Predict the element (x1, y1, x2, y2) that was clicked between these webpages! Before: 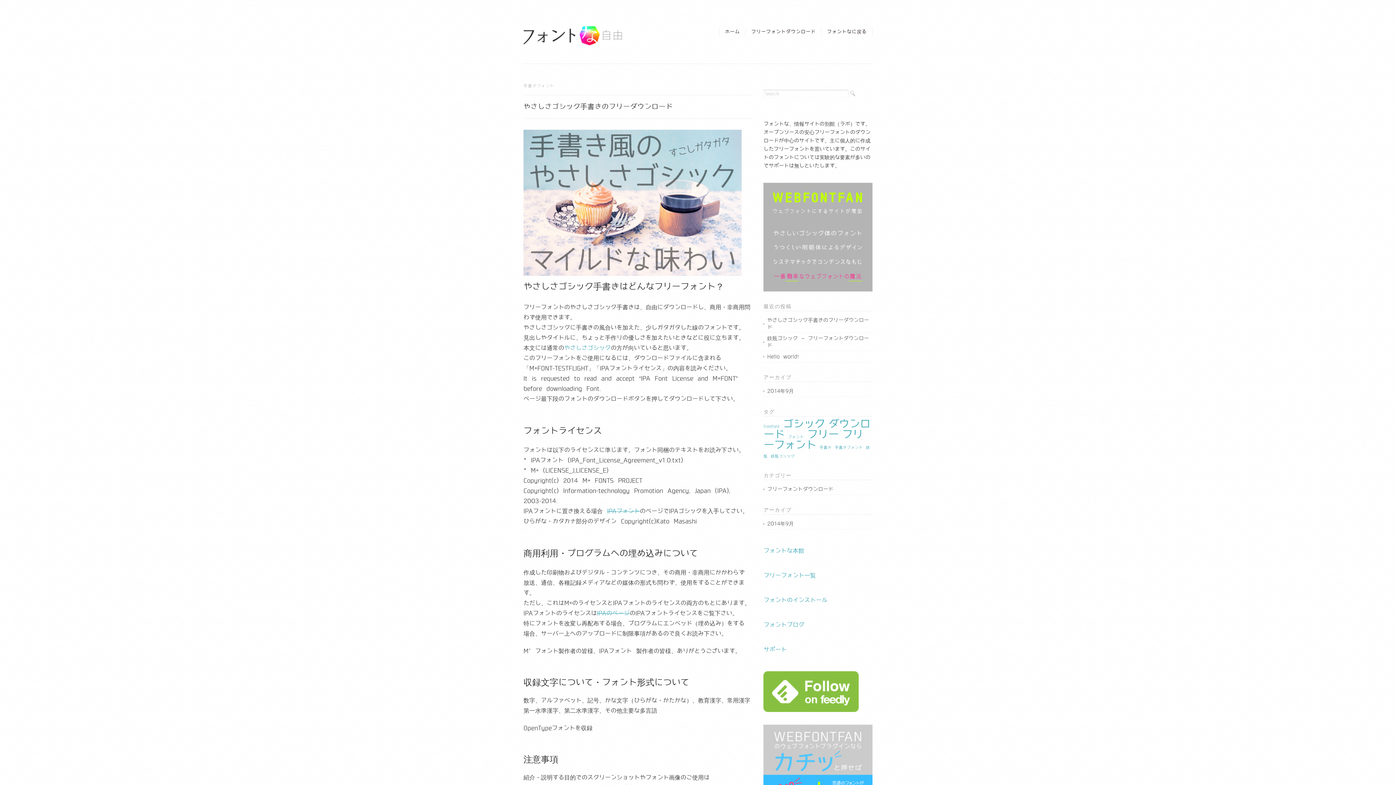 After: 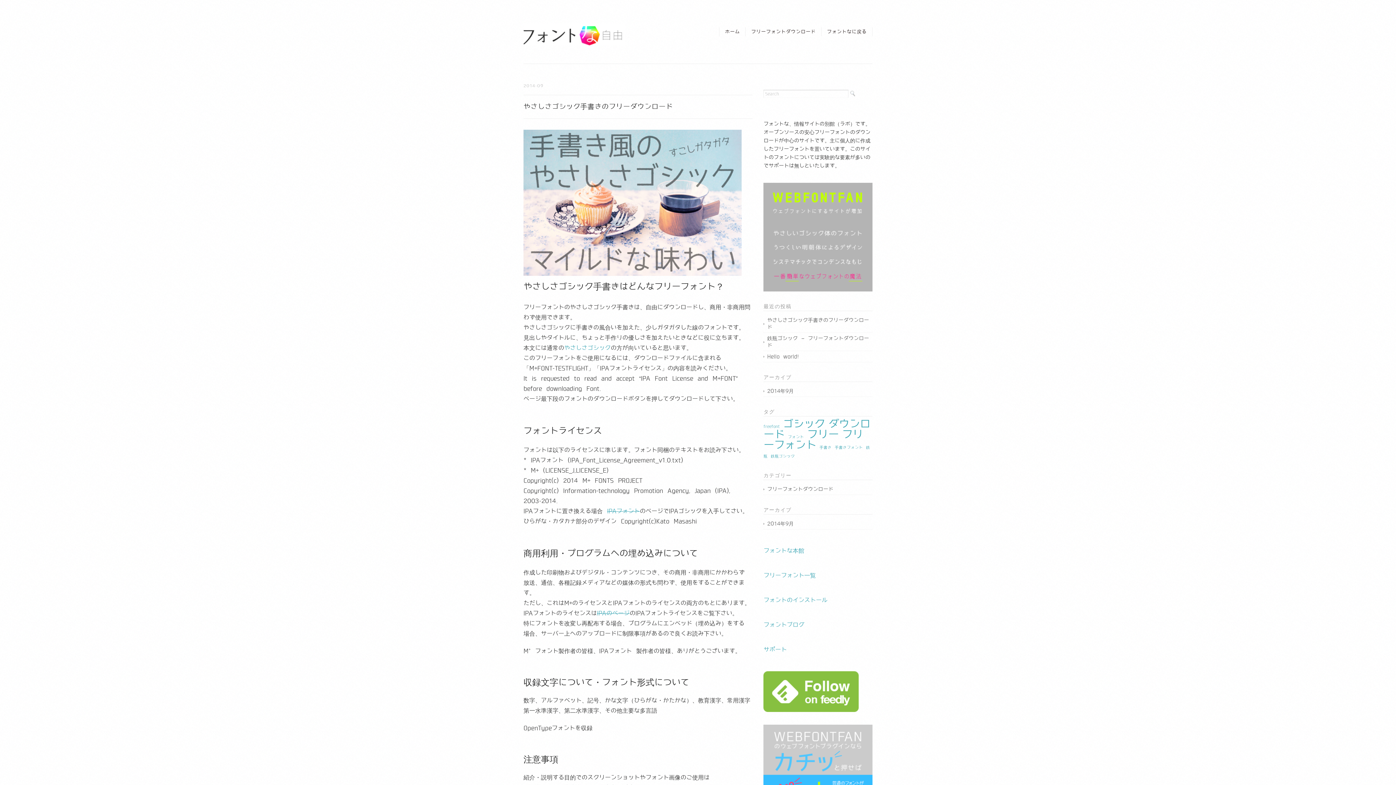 Action: label: 2014年9月 bbox: (763, 520, 872, 527)